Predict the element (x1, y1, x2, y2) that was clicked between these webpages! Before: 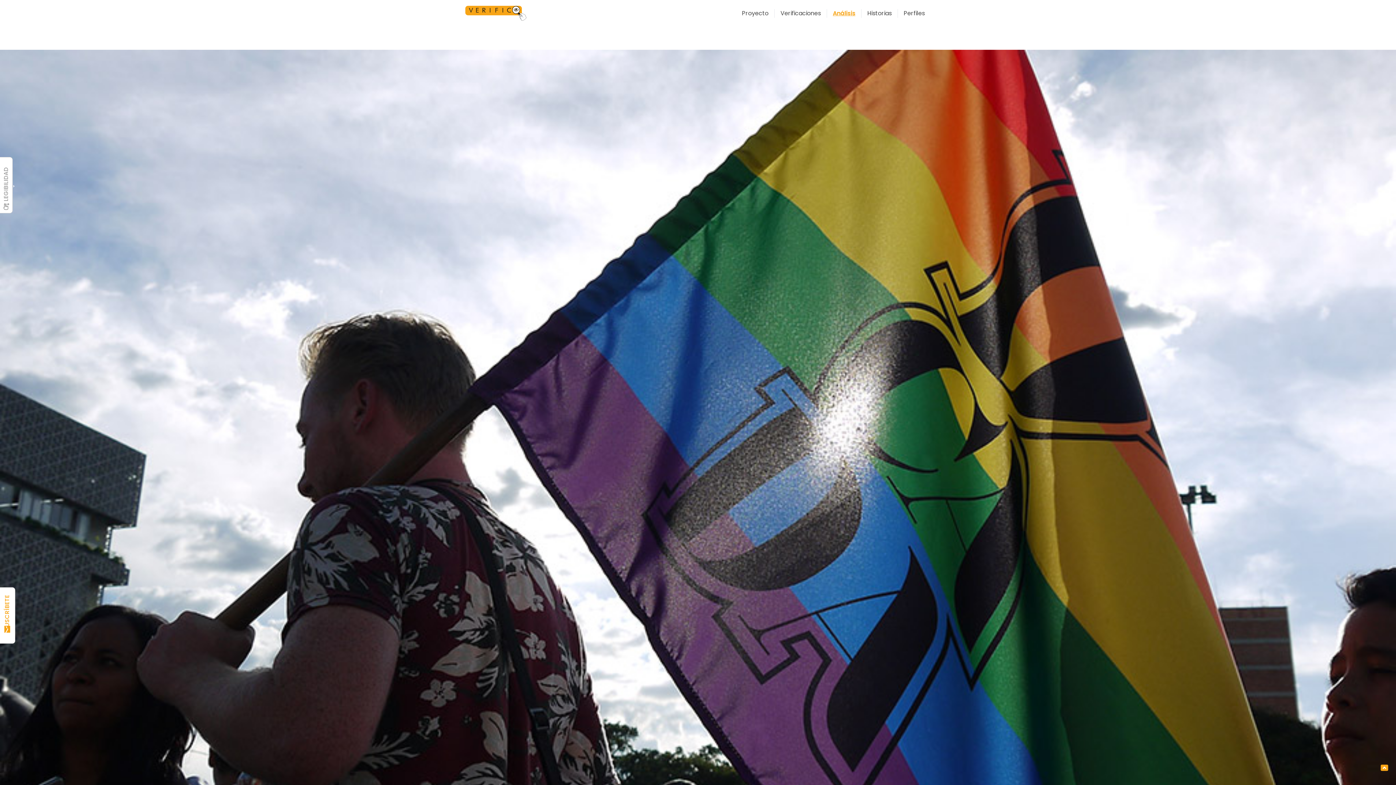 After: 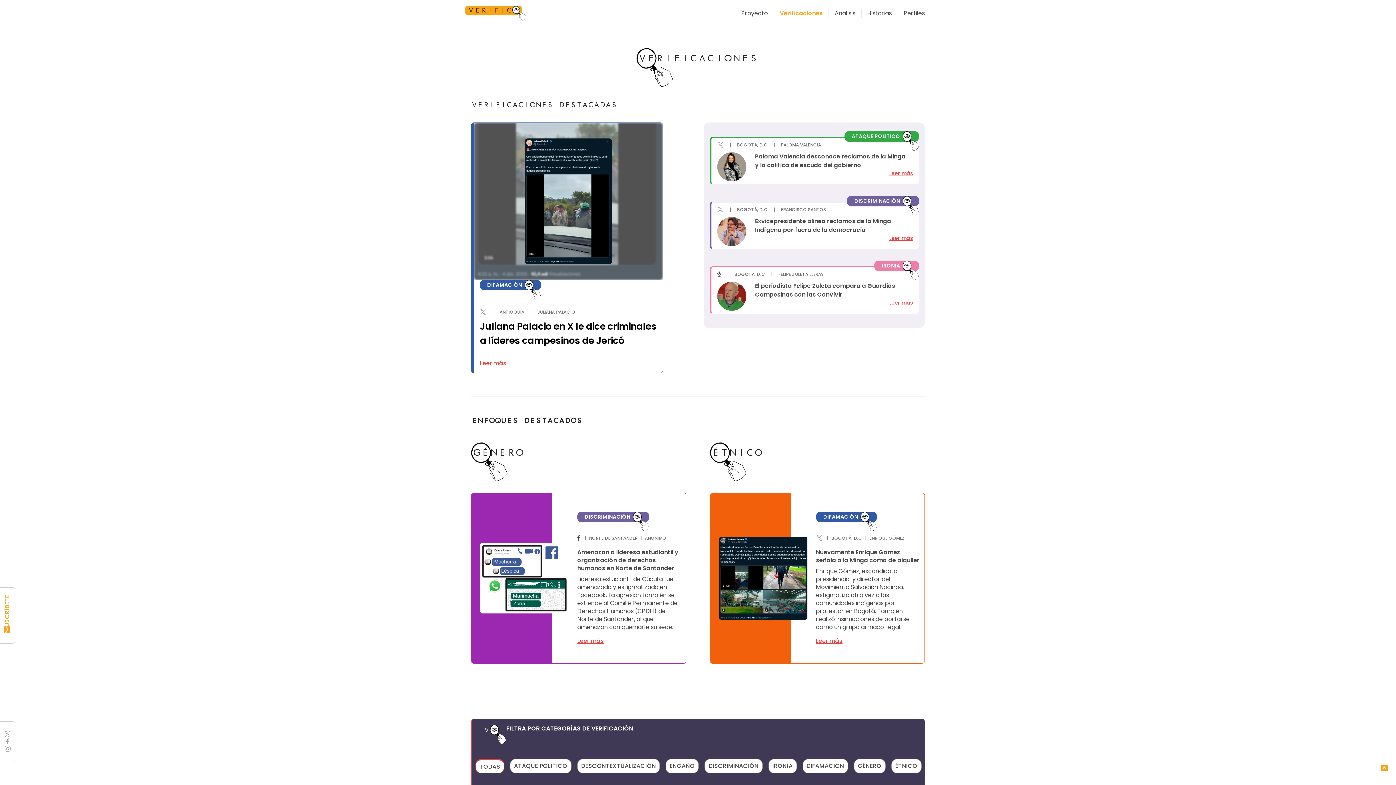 Action: label: Verificaciones bbox: (780, 8, 821, 17)